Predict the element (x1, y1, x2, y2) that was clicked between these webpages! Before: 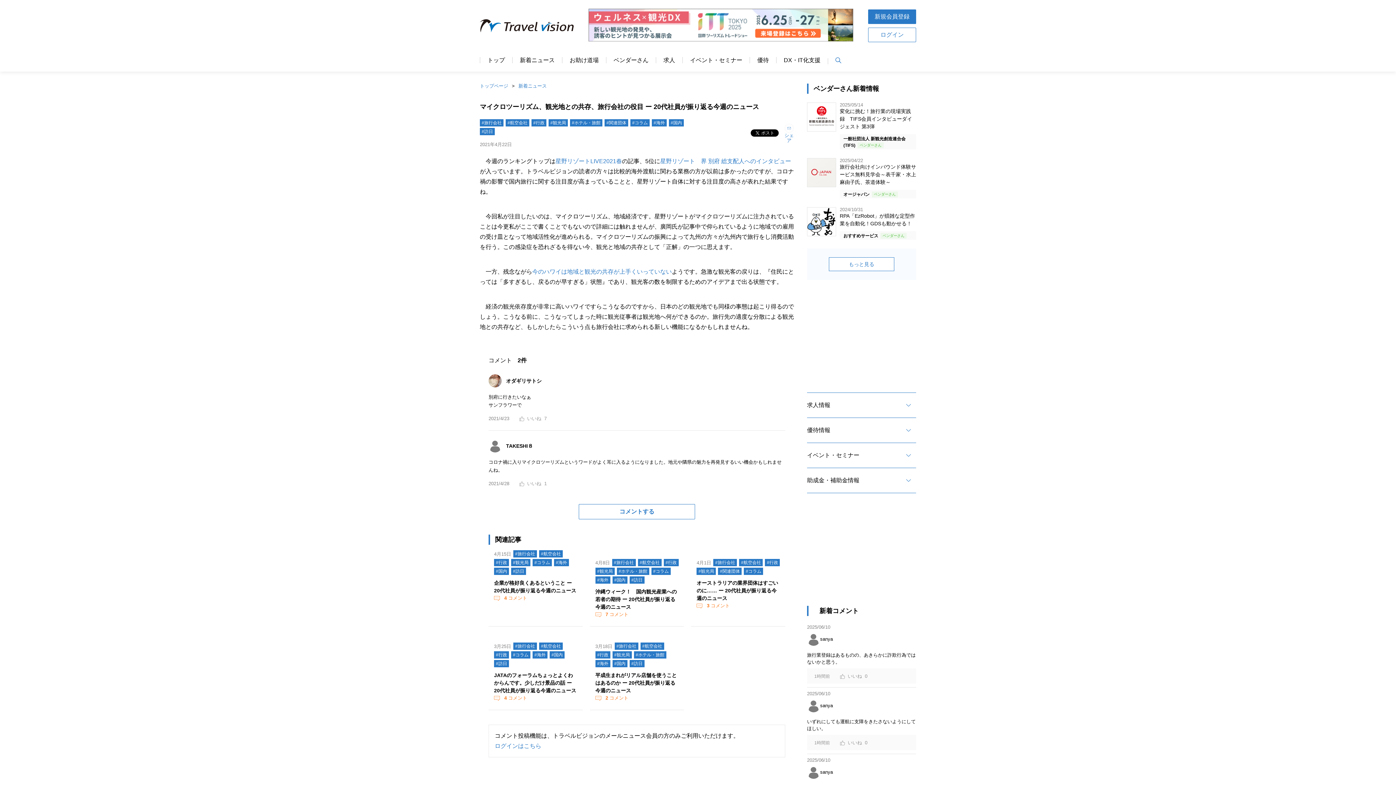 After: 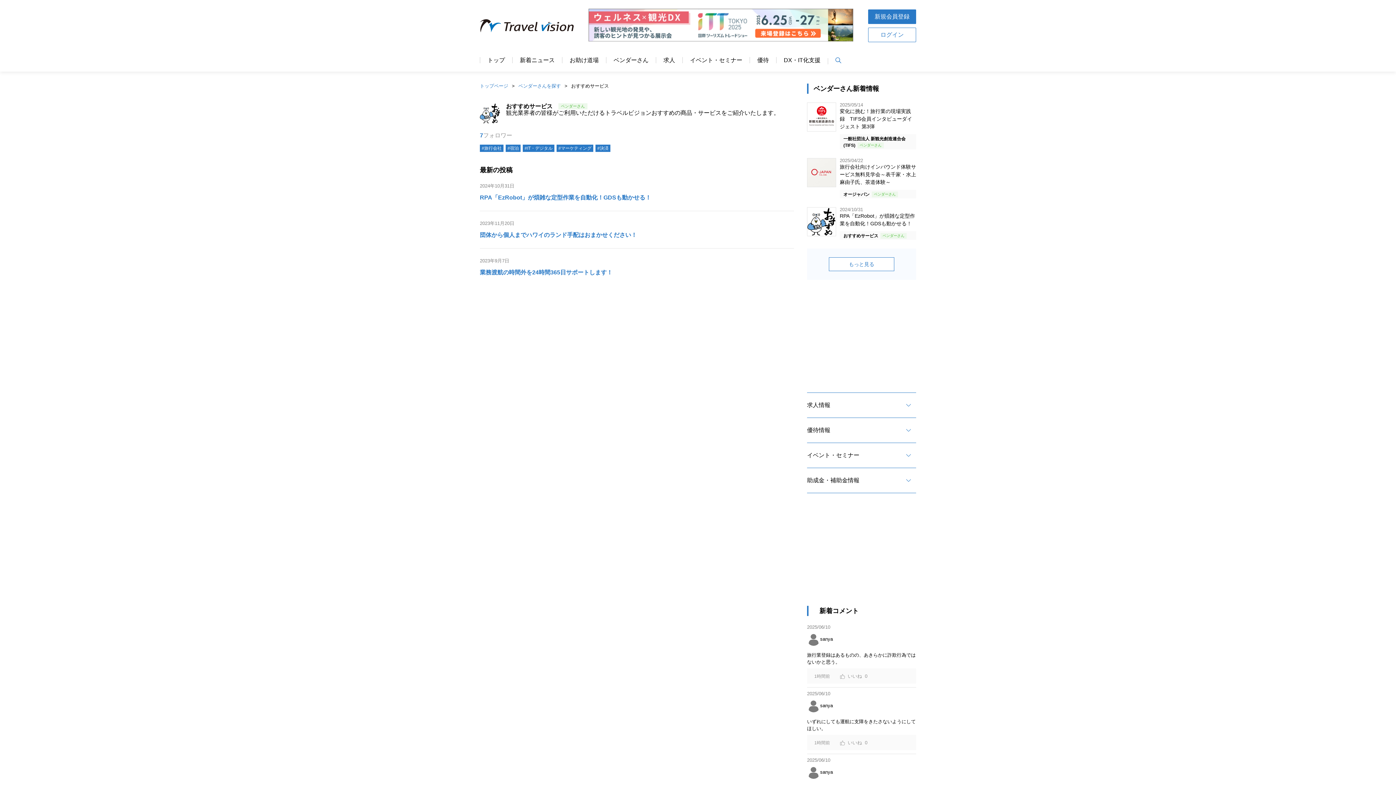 Action: label: おすすめサービス bbox: (843, 232, 906, 238)